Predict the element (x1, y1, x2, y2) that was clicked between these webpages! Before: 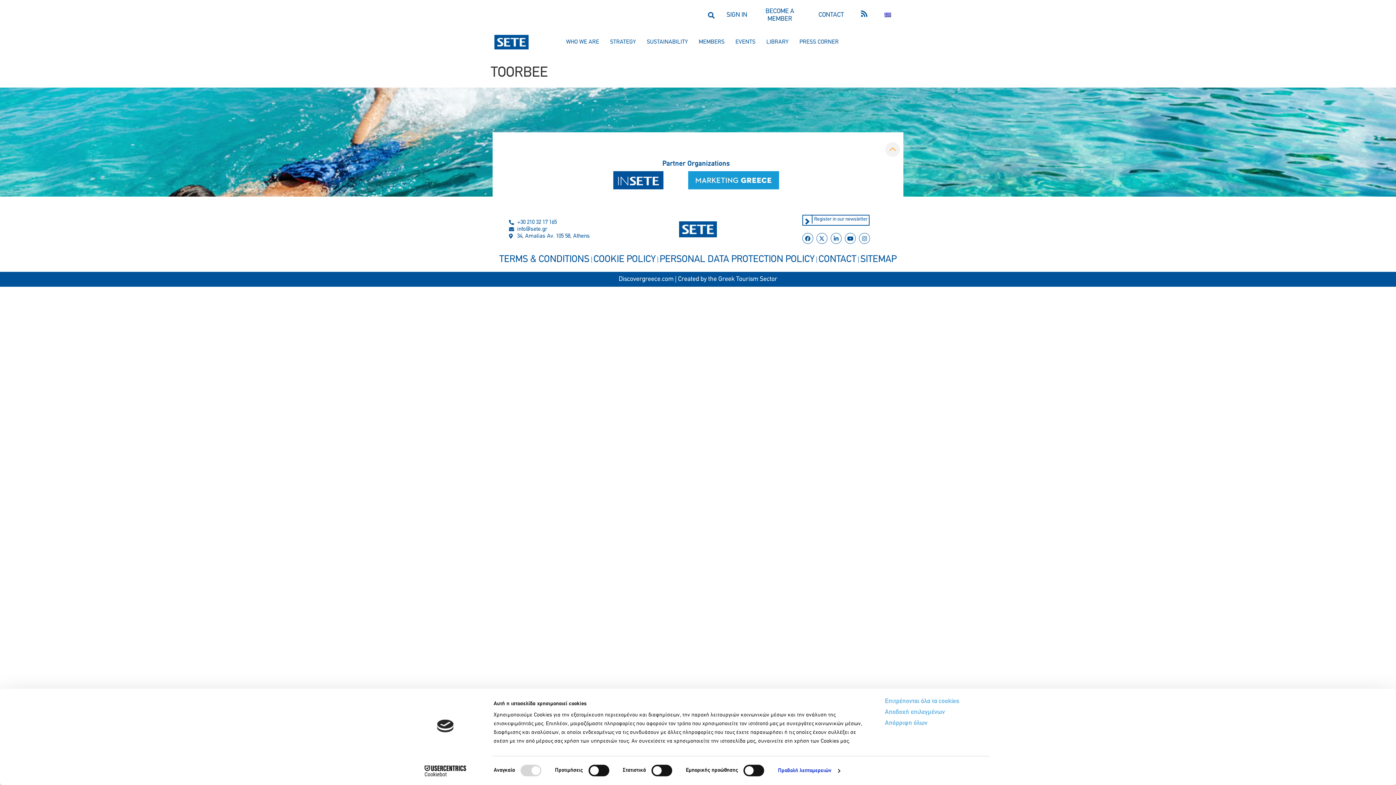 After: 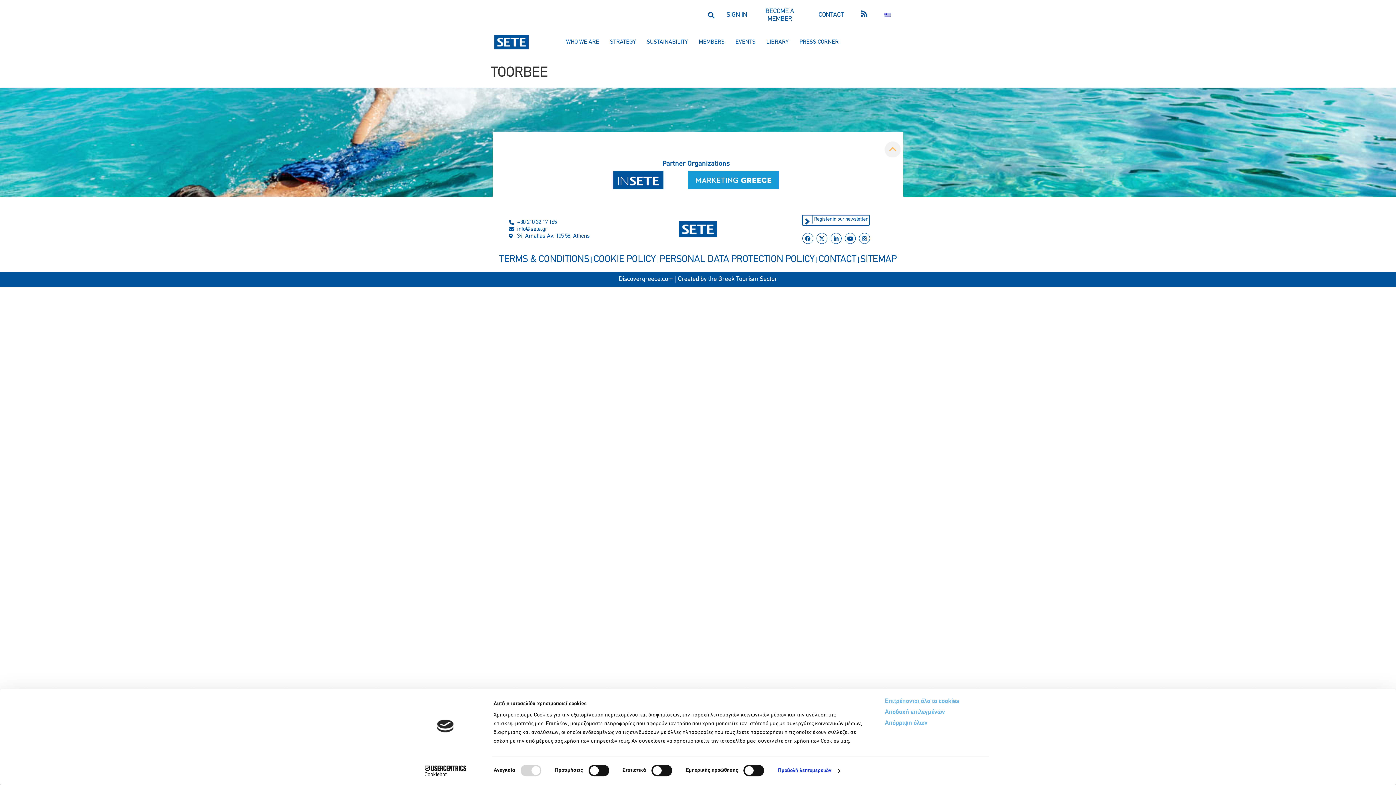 Action: bbox: (885, 142, 900, 160)